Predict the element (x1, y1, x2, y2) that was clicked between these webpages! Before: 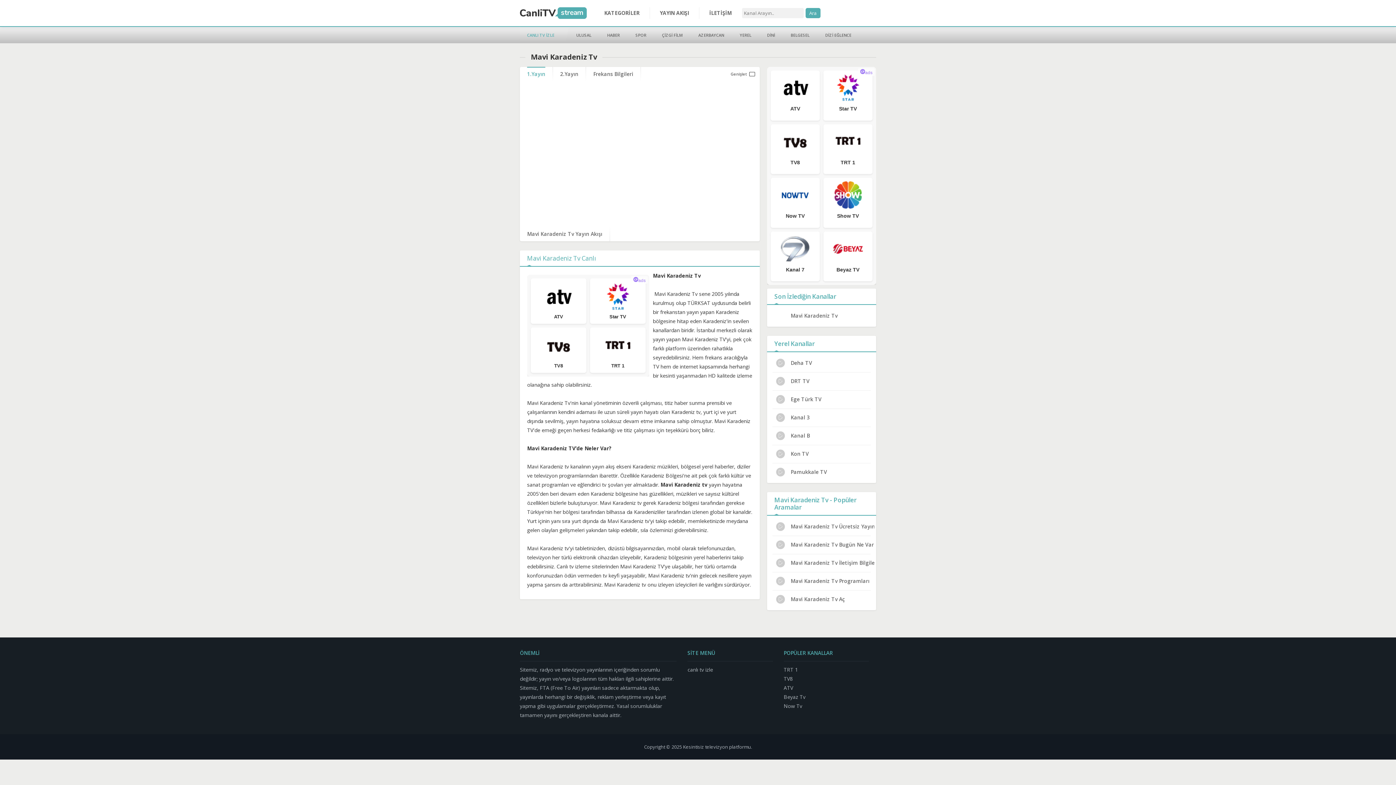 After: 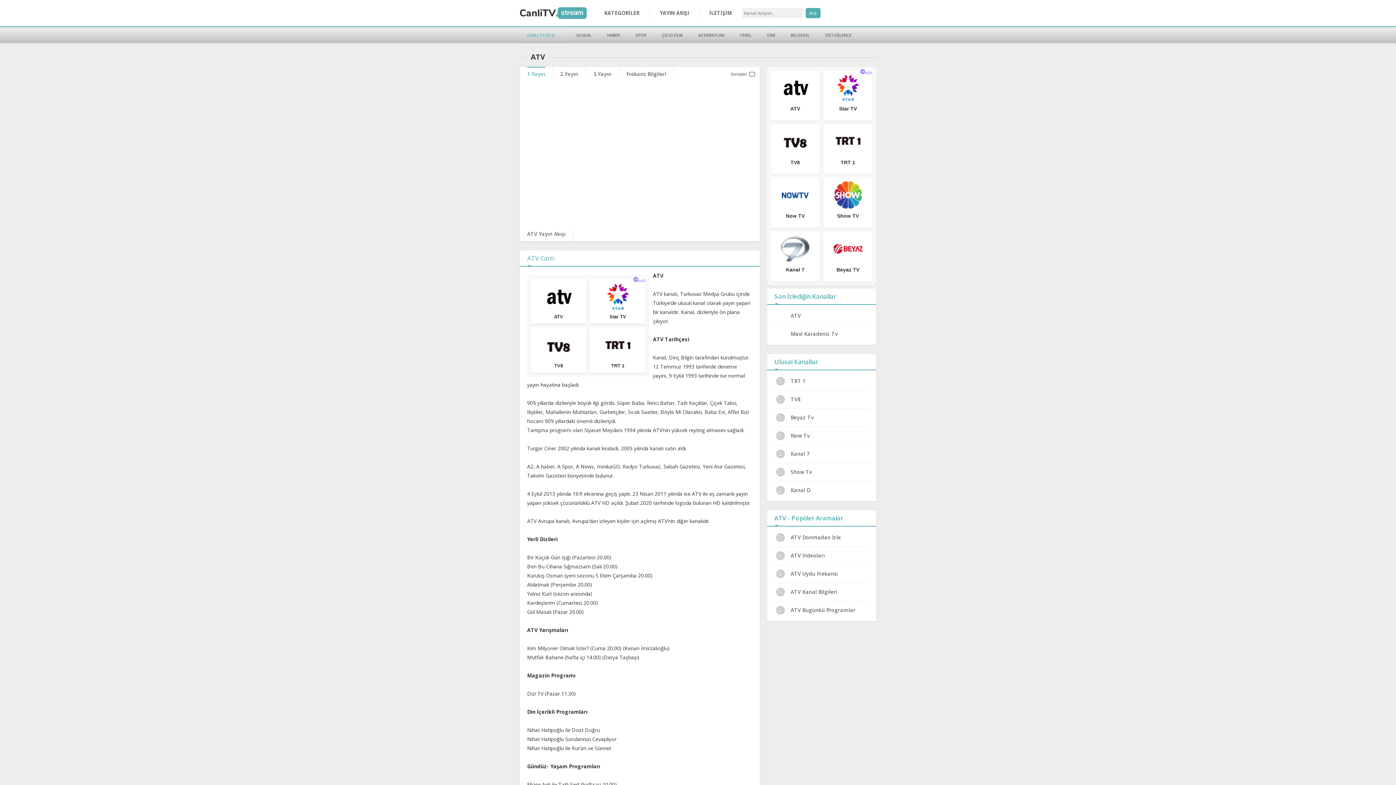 Action: bbox: (783, 683, 869, 692) label: ATV